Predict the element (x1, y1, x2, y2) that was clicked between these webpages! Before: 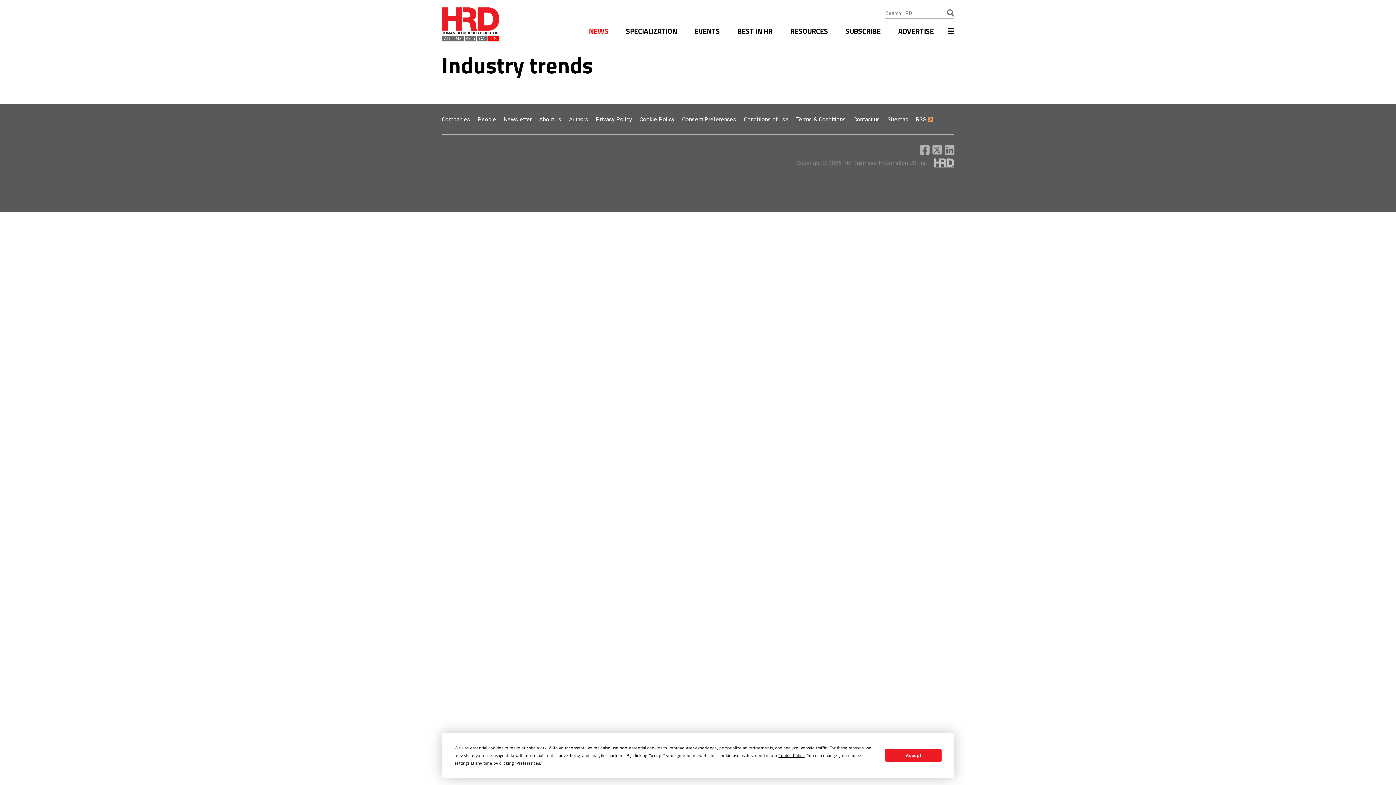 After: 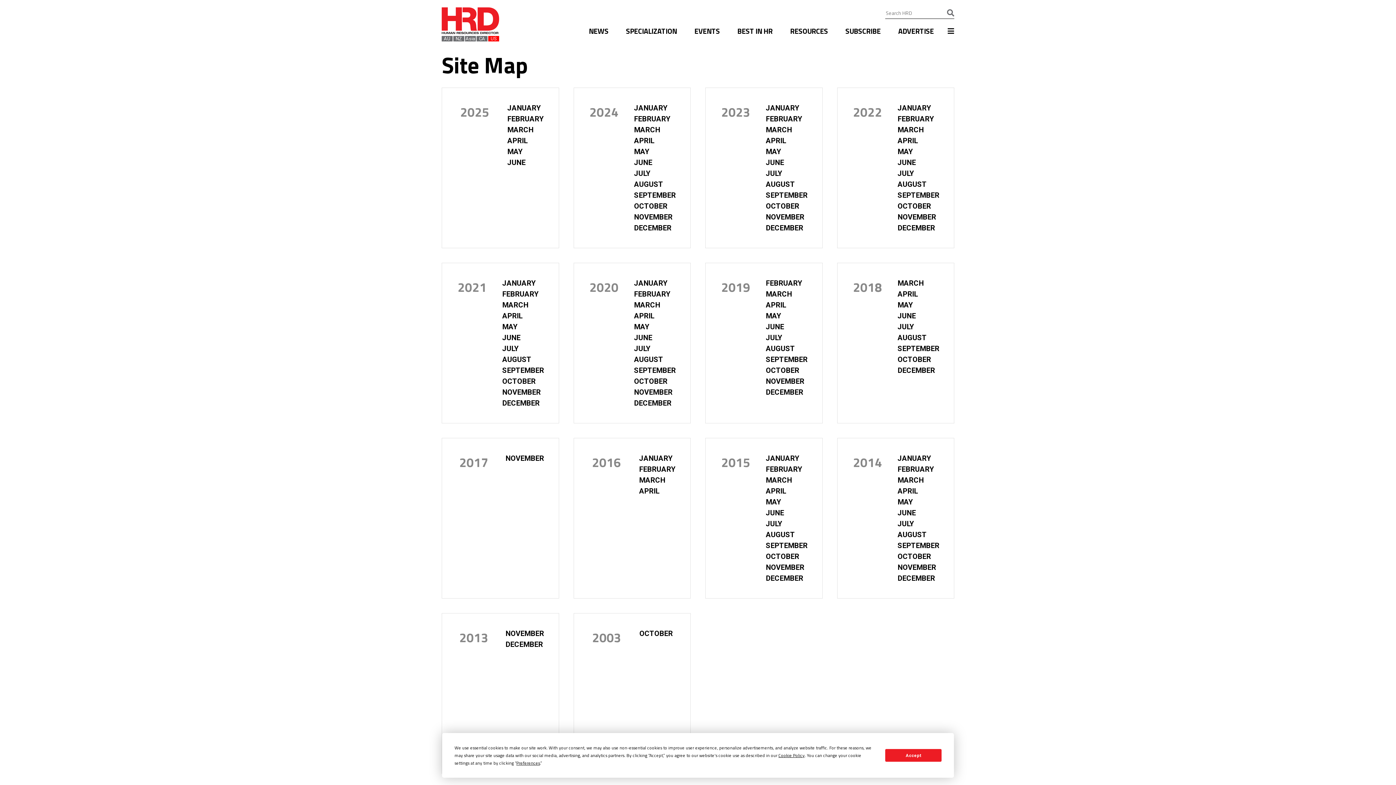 Action: label: Sitemap bbox: (887, 115, 908, 122)